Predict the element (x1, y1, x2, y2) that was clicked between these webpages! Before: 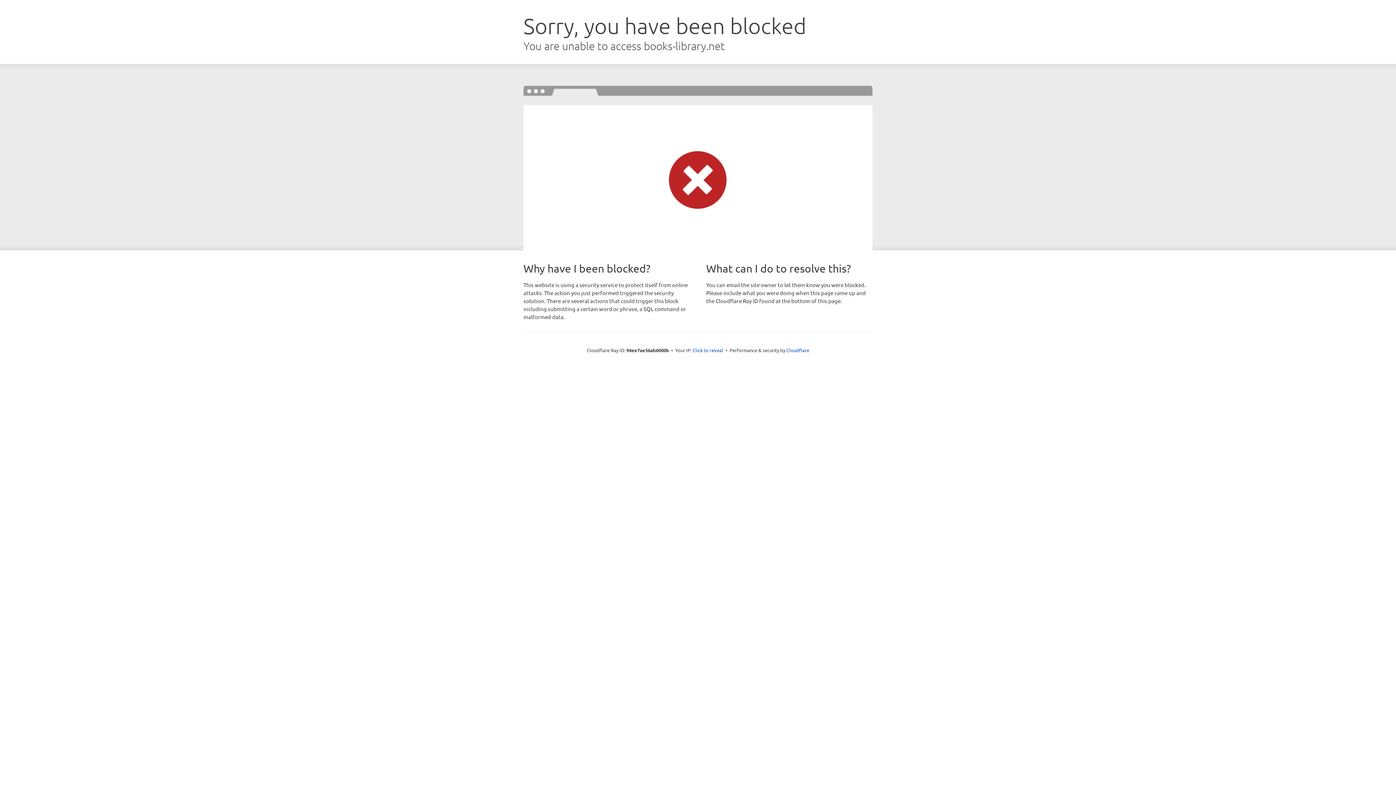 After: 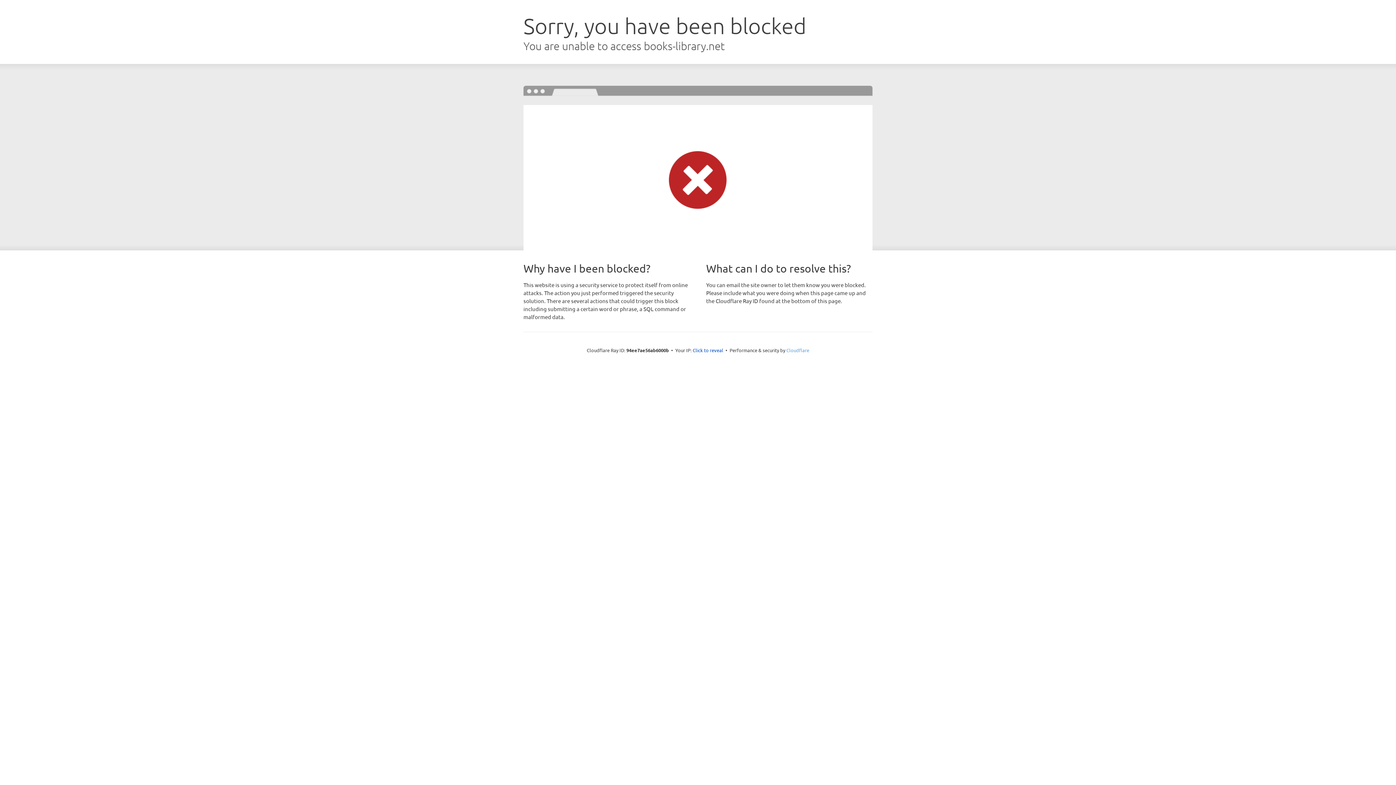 Action: bbox: (786, 347, 809, 353) label: Cloudflare